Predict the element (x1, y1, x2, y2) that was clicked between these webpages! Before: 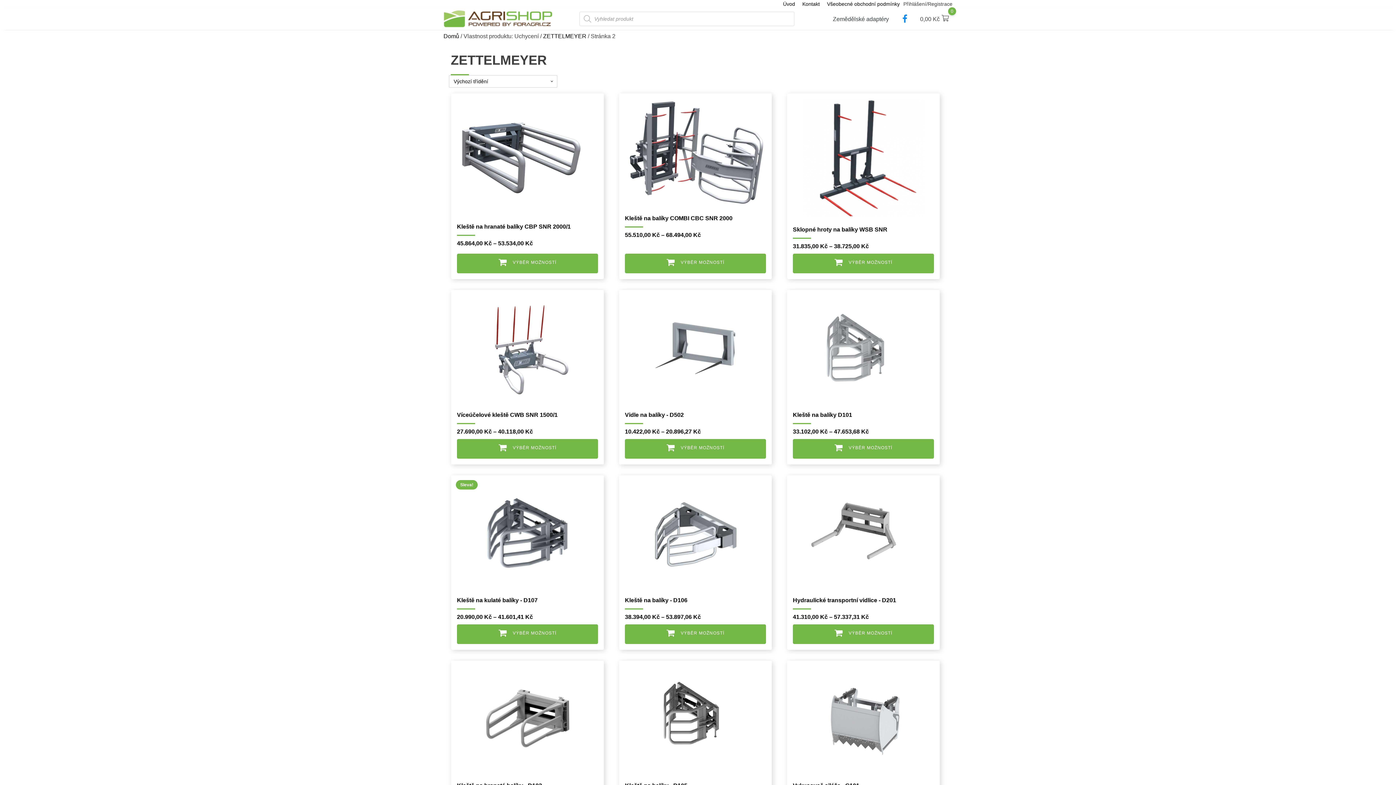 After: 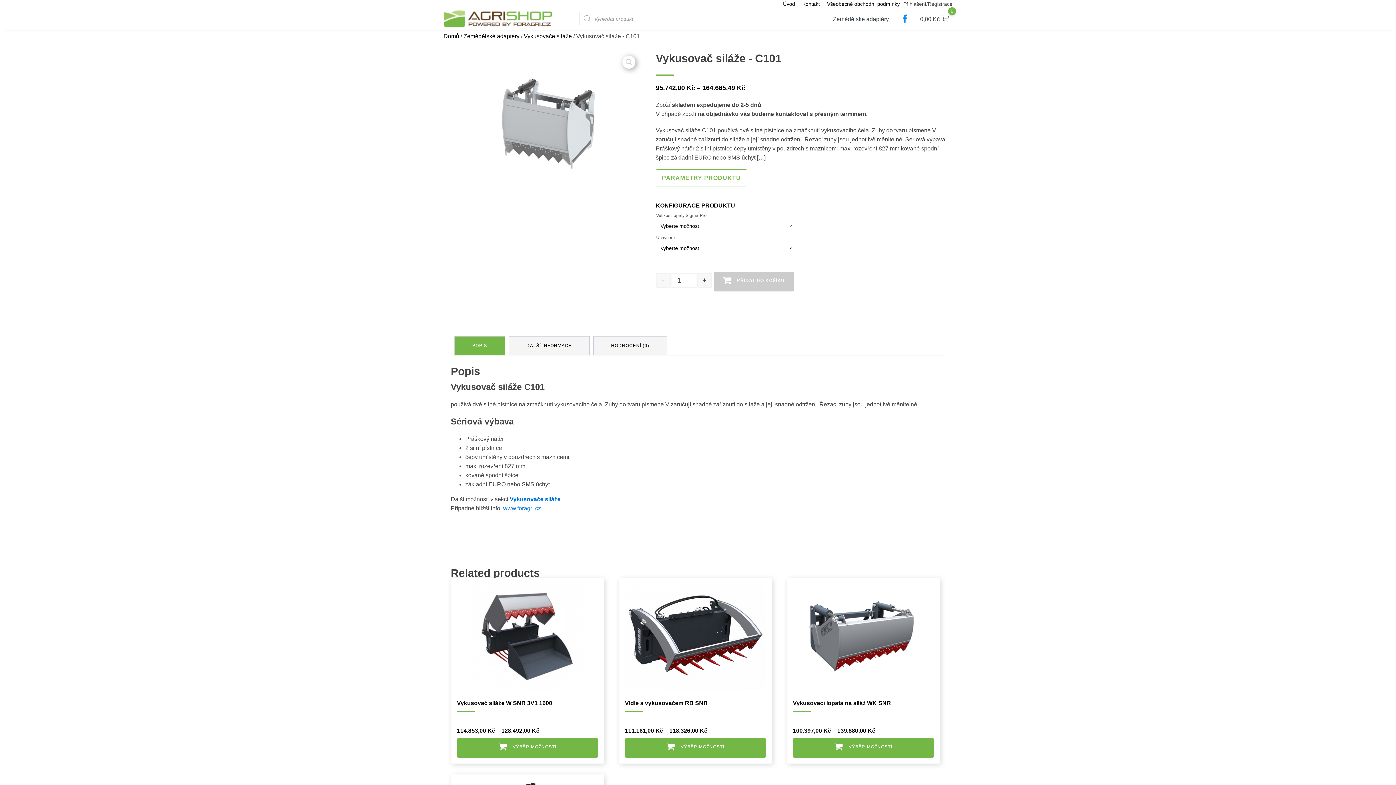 Action: label: Vykusovač siláže - C101
95.742,00 Kč – 164.685,49 Kč bbox: (793, 666, 934, 810)